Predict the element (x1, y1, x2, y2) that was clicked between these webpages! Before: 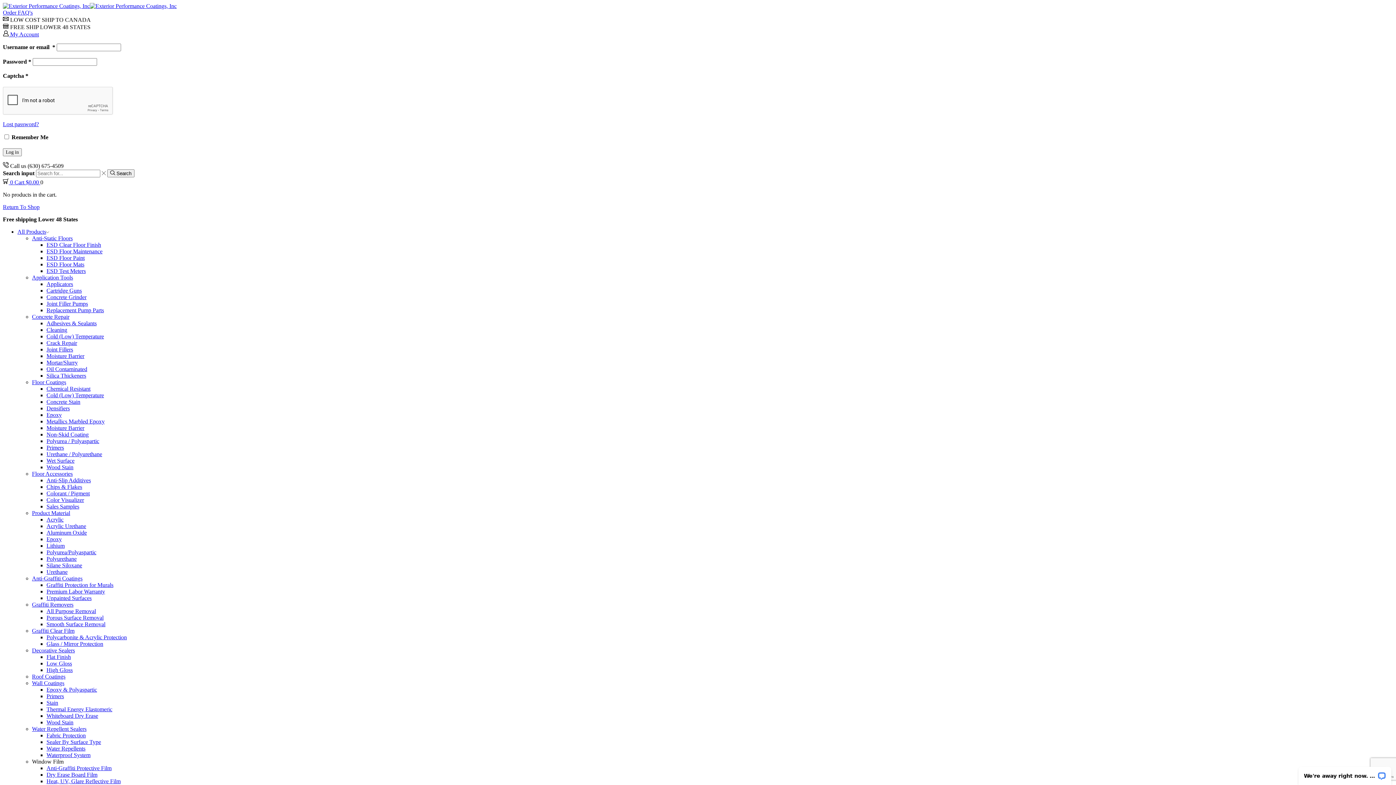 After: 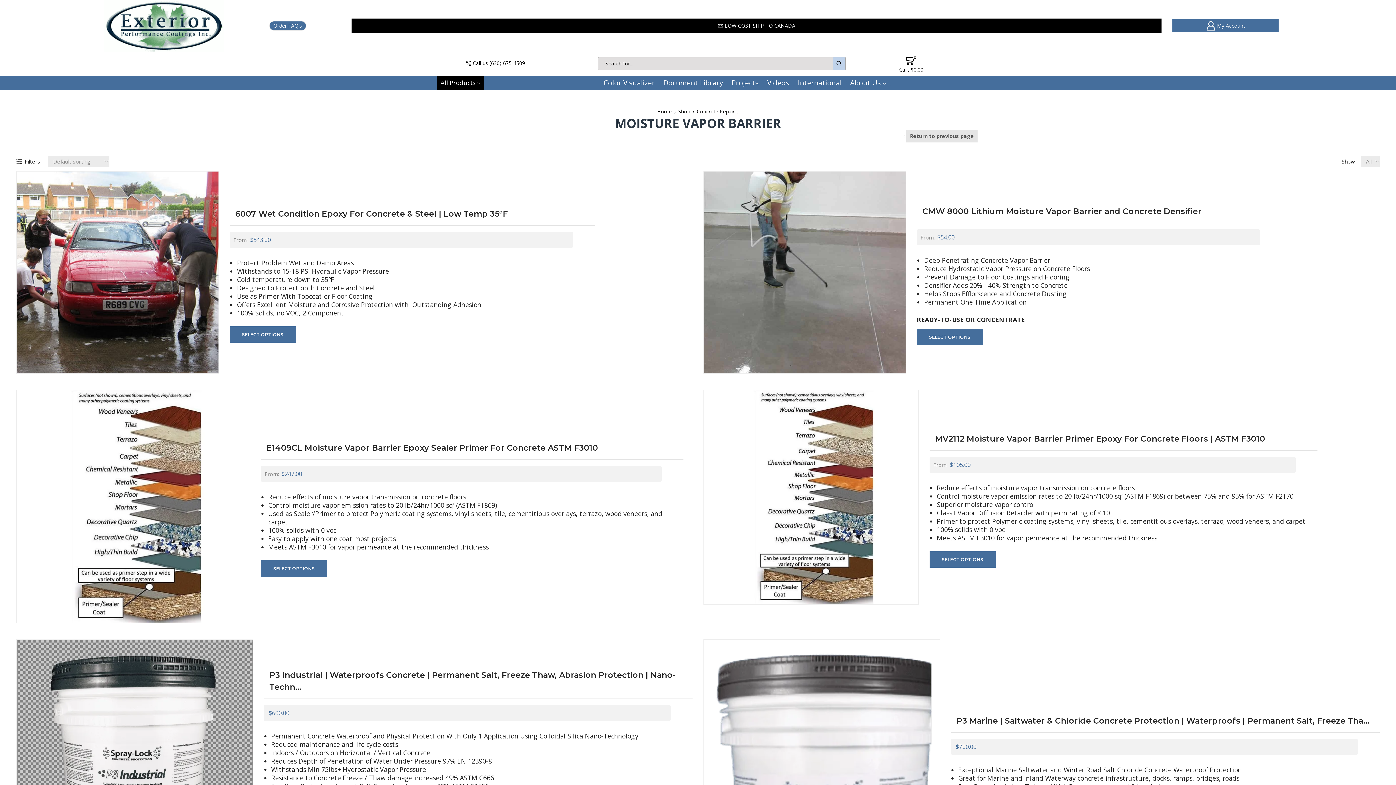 Action: bbox: (46, 425, 84, 431) label: Moisture Barrier